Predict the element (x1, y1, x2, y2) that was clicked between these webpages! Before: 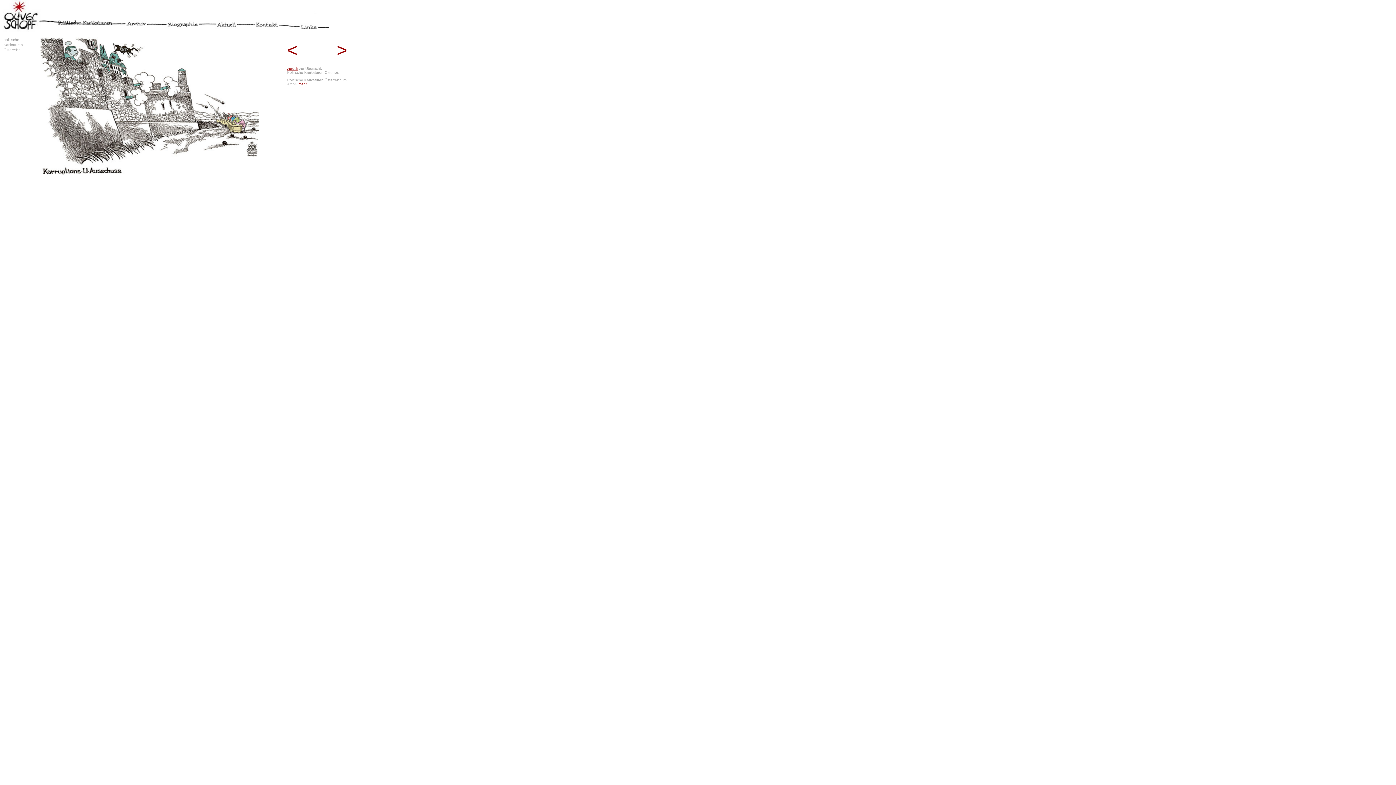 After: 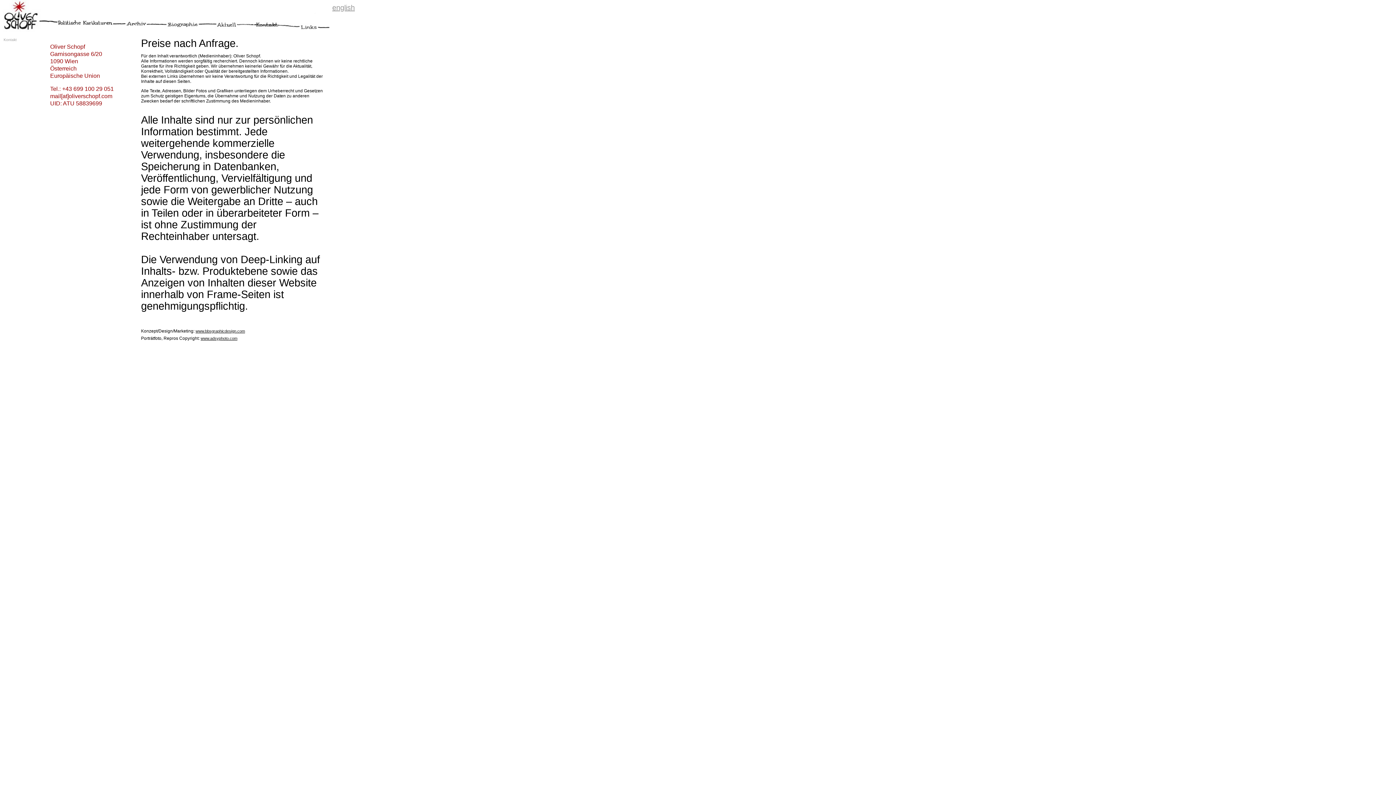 Action: bbox: (247, 31, 290, 37)